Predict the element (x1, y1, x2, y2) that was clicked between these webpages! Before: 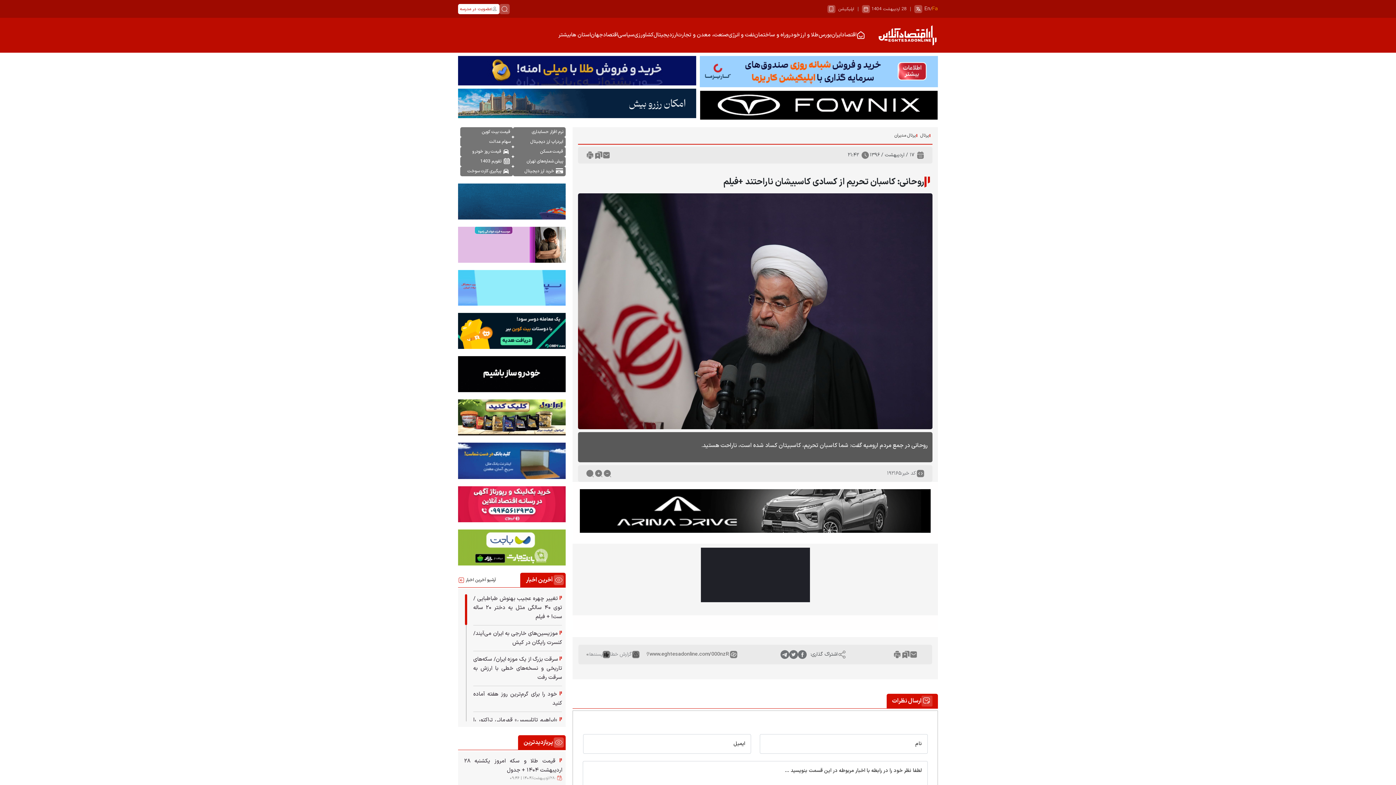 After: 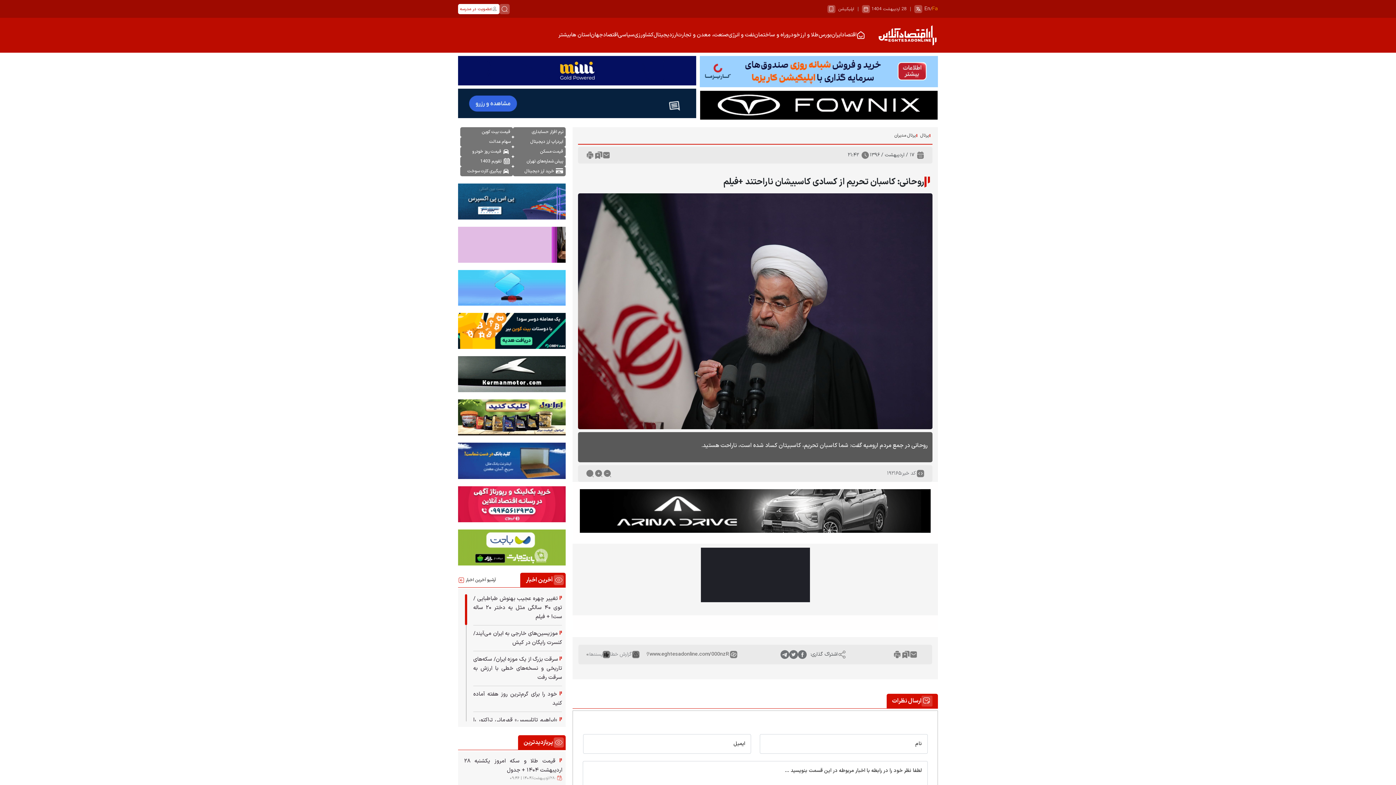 Action: bbox: (458, 98, 696, 107) label: فلای تودی